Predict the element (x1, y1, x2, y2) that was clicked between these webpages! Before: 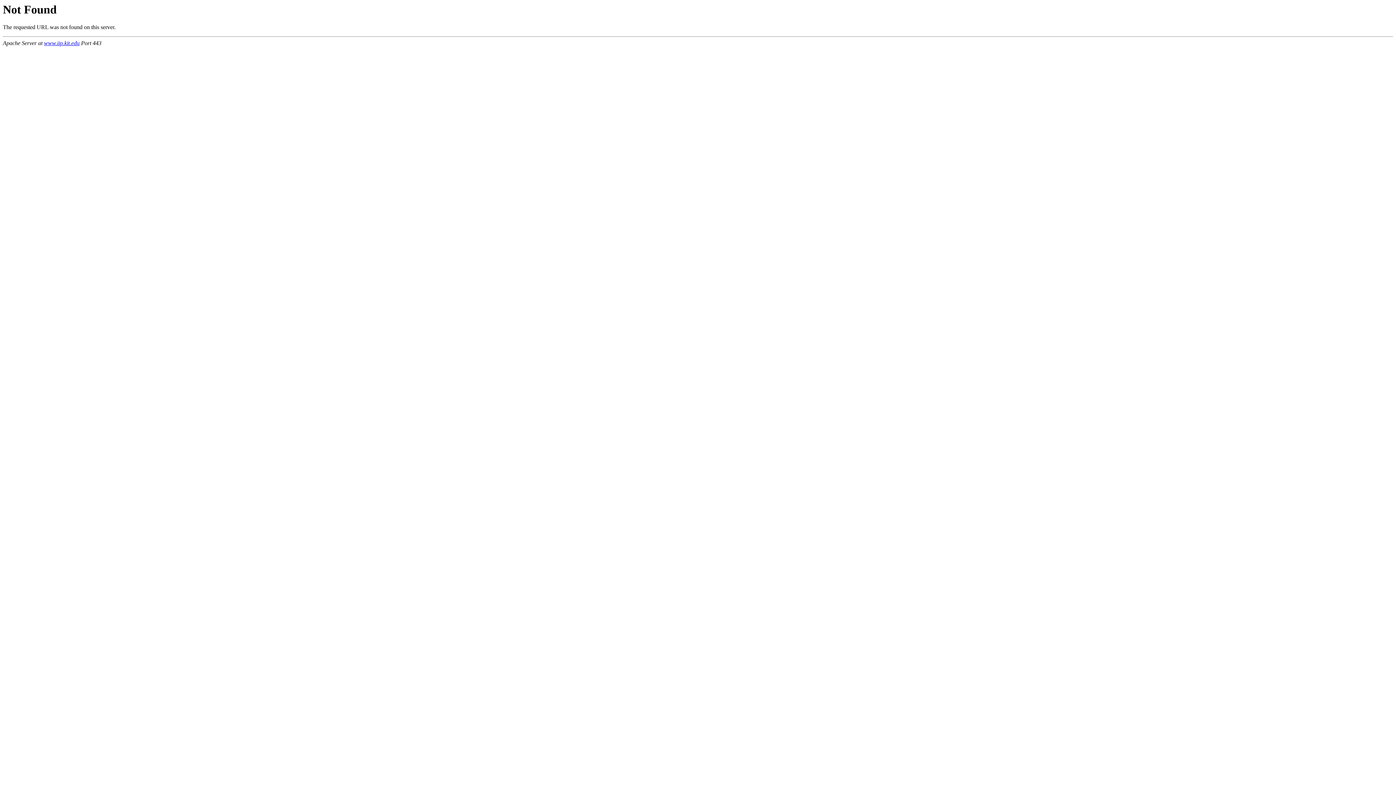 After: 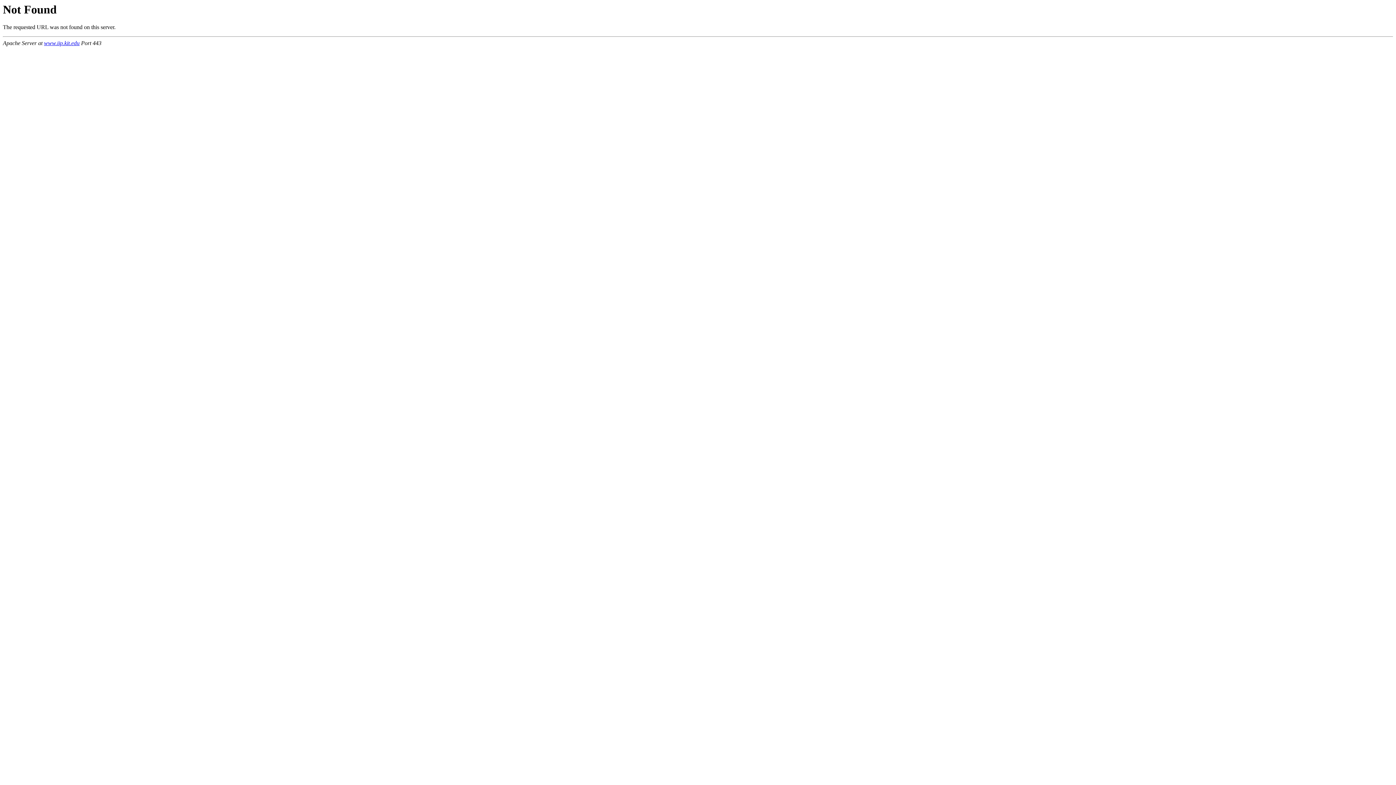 Action: label: www.iip.kit.edu bbox: (44, 40, 79, 46)